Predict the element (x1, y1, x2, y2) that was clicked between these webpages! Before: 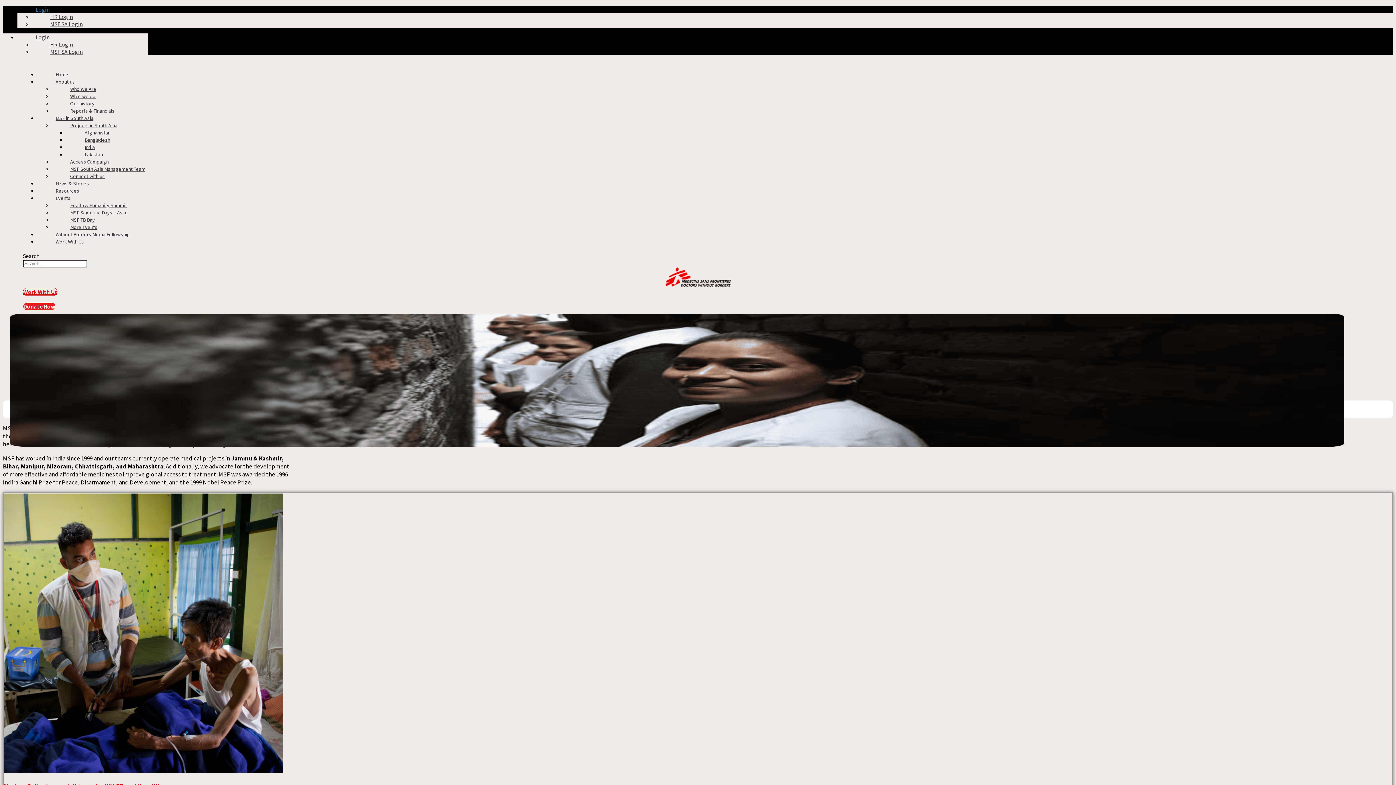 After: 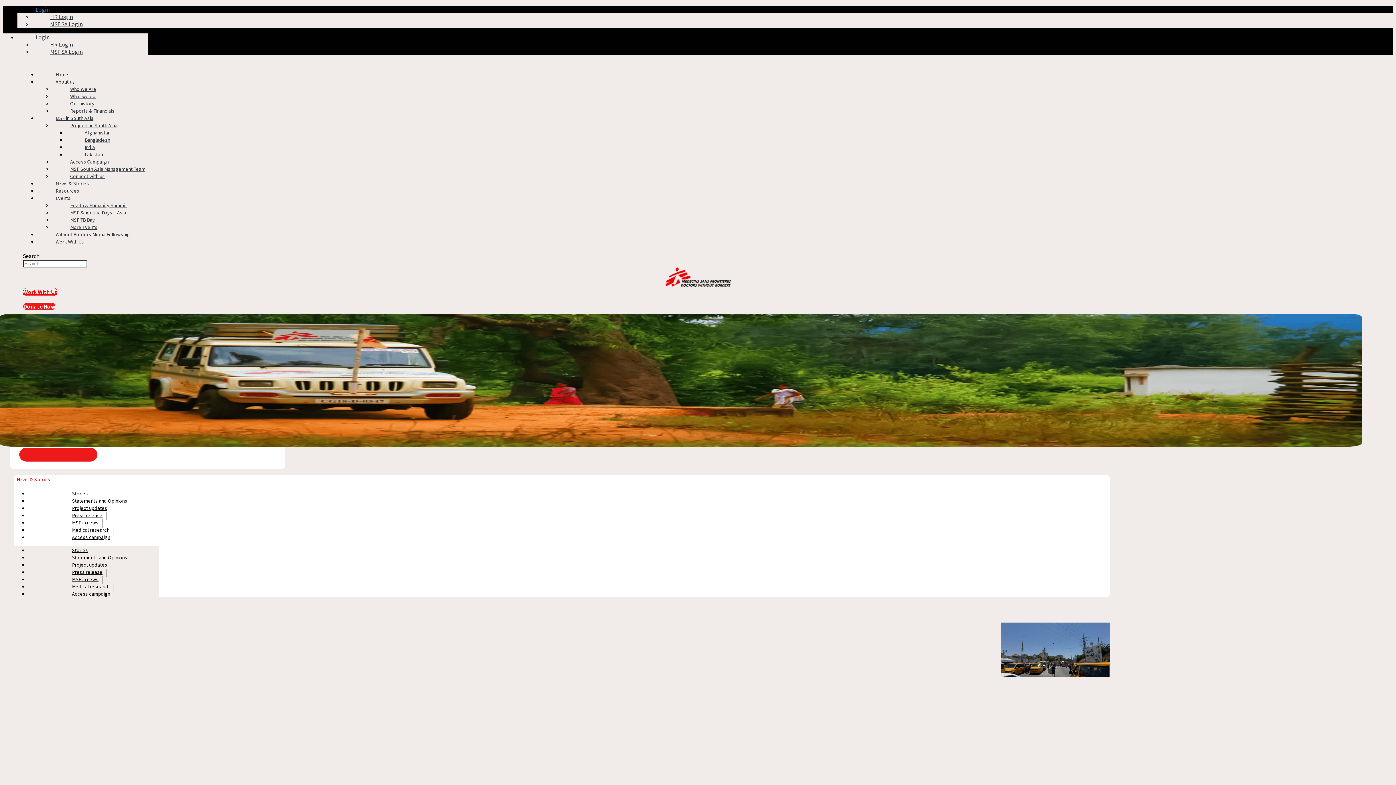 Action: label: News & Stories bbox: (37, 176, 107, 190)